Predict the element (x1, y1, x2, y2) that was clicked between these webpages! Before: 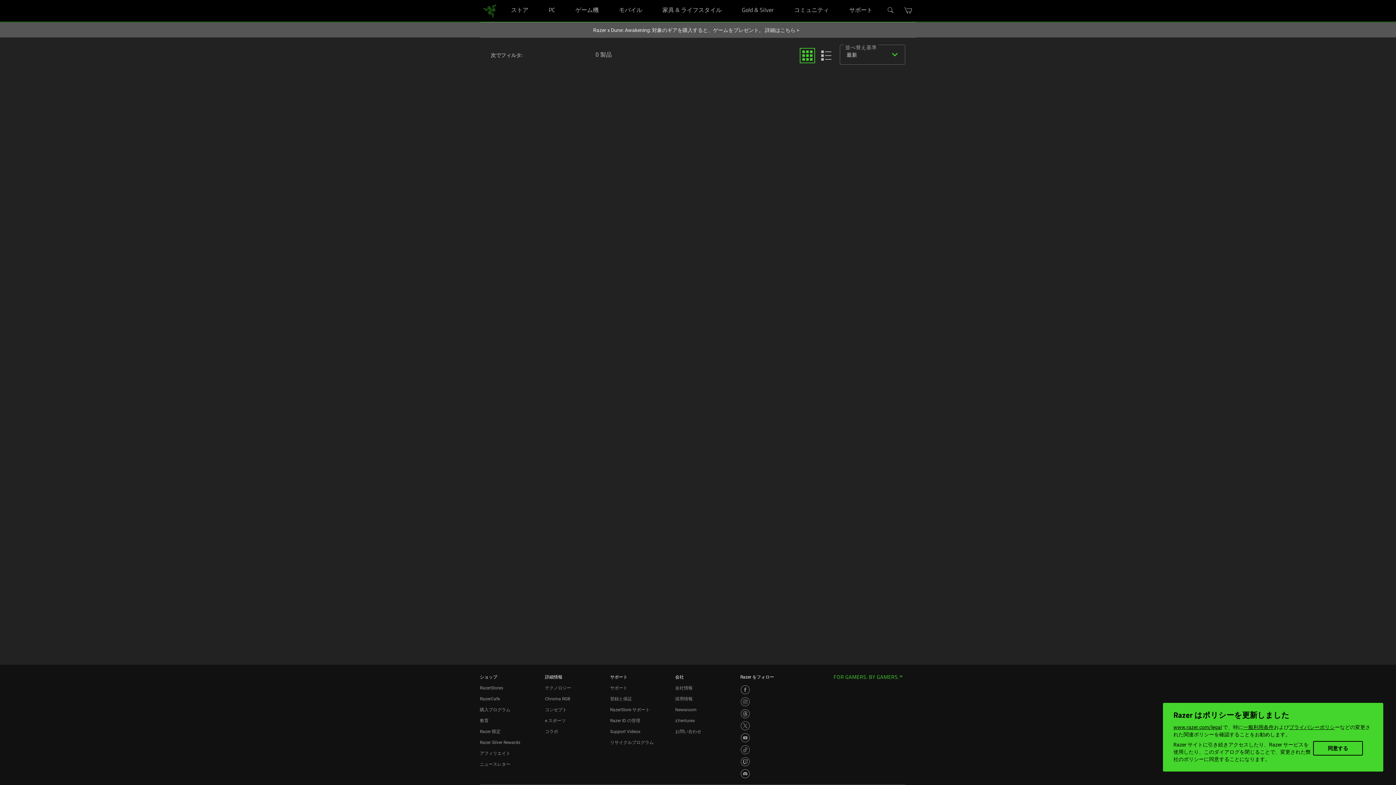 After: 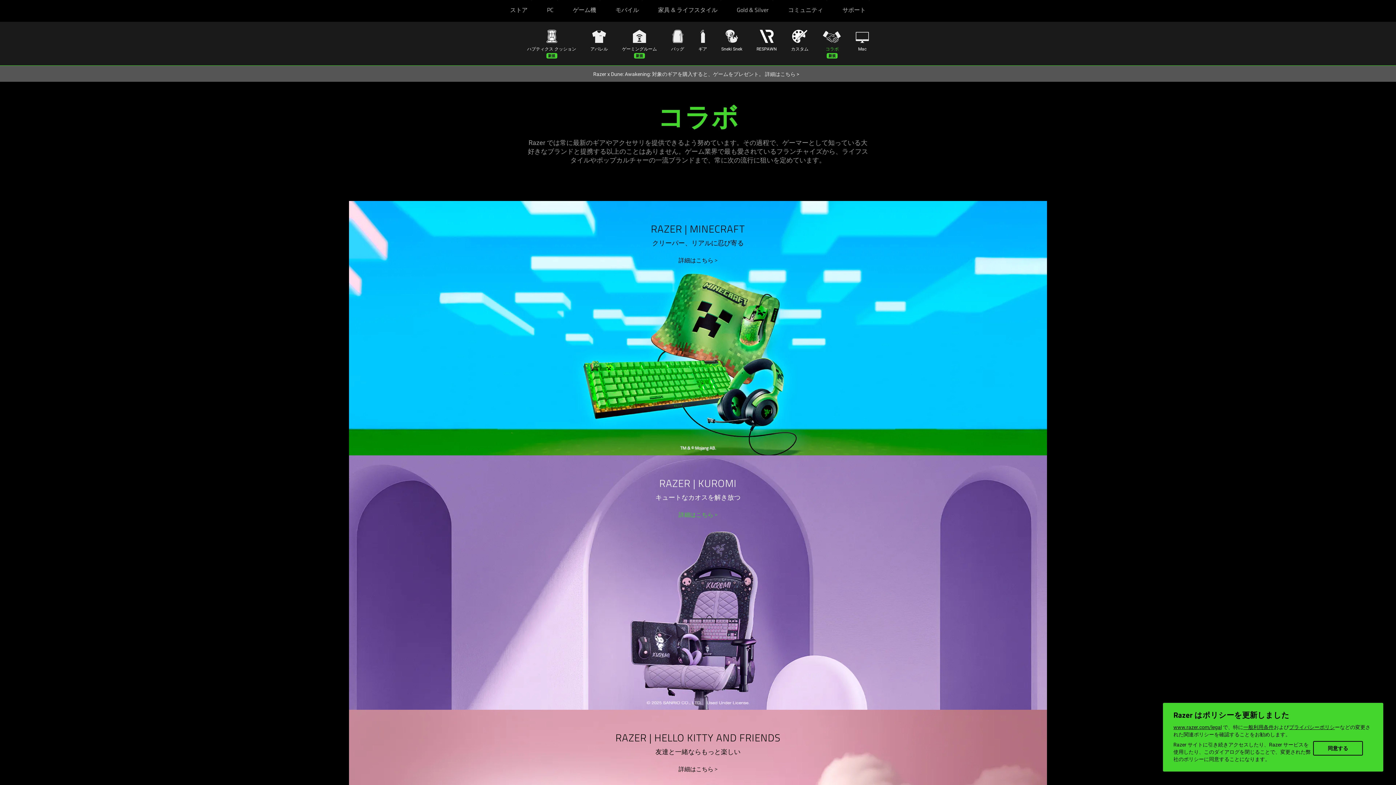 Action: label: コラボ bbox: (545, 729, 558, 734)